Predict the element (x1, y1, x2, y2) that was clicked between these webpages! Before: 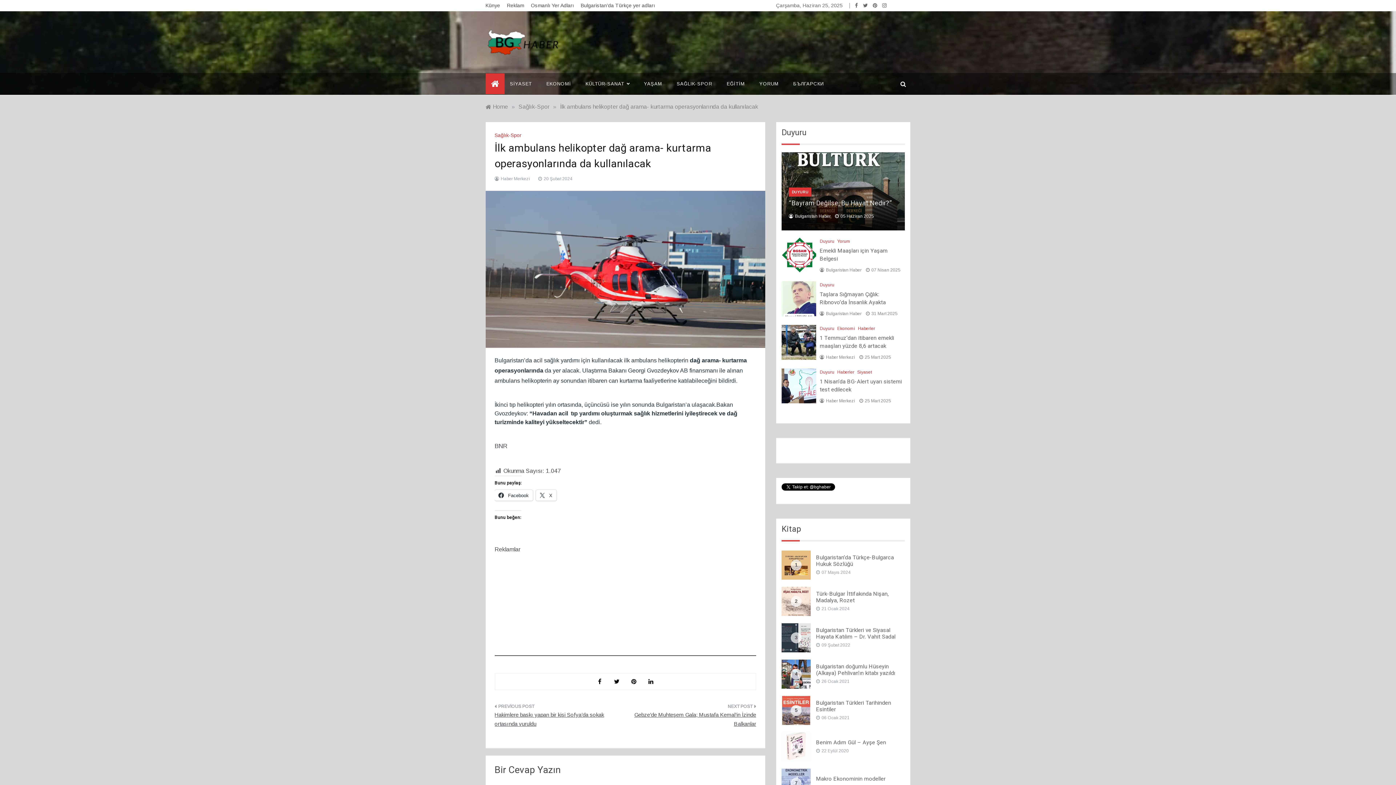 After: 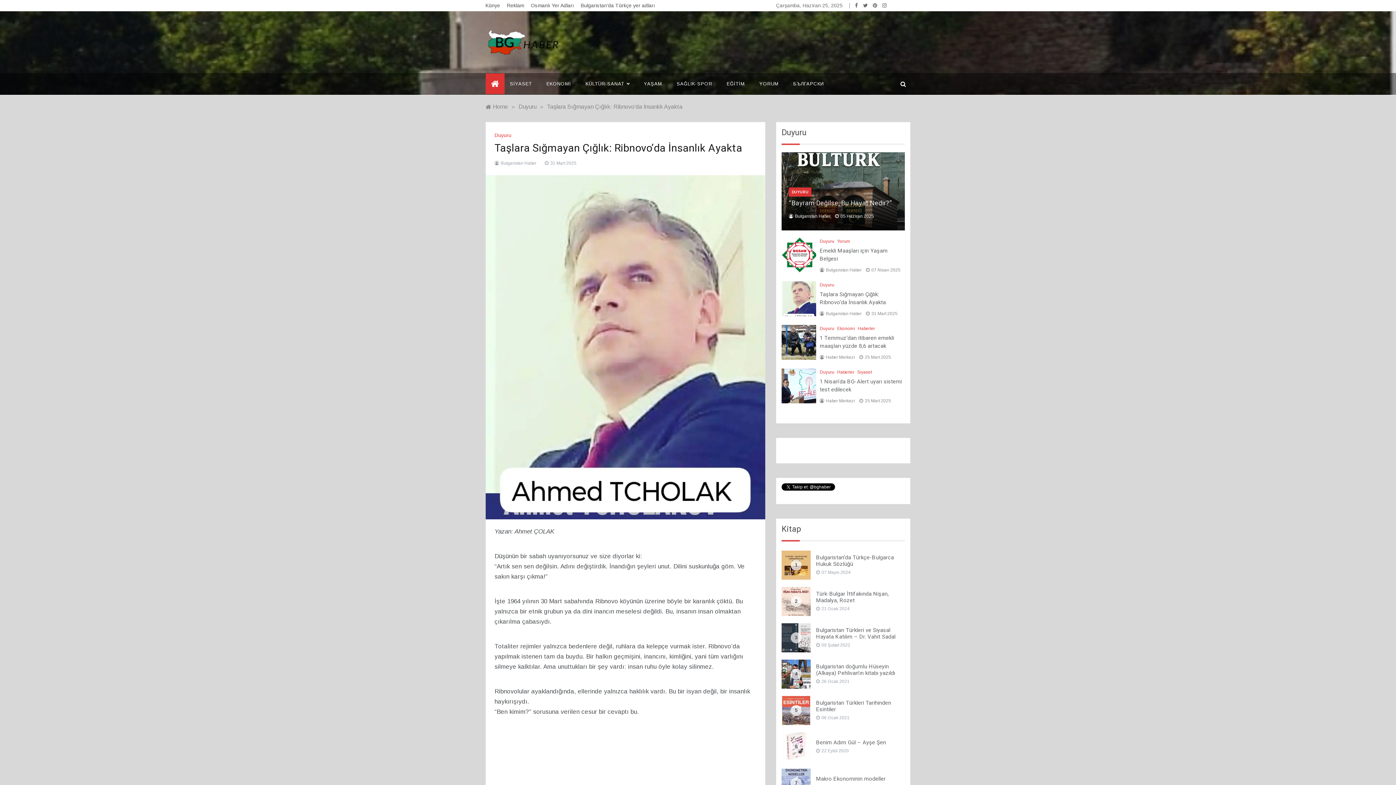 Action: bbox: (781, 295, 816, 301)